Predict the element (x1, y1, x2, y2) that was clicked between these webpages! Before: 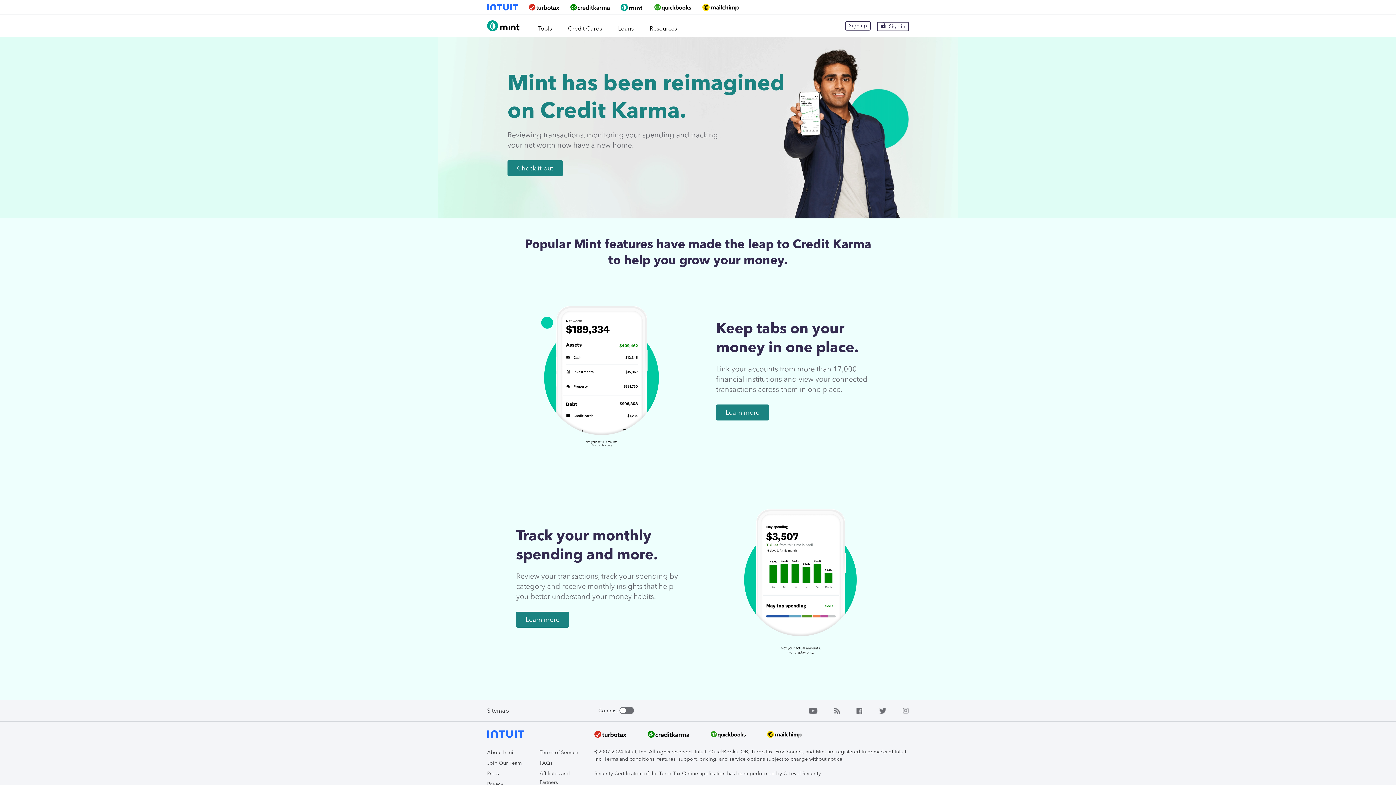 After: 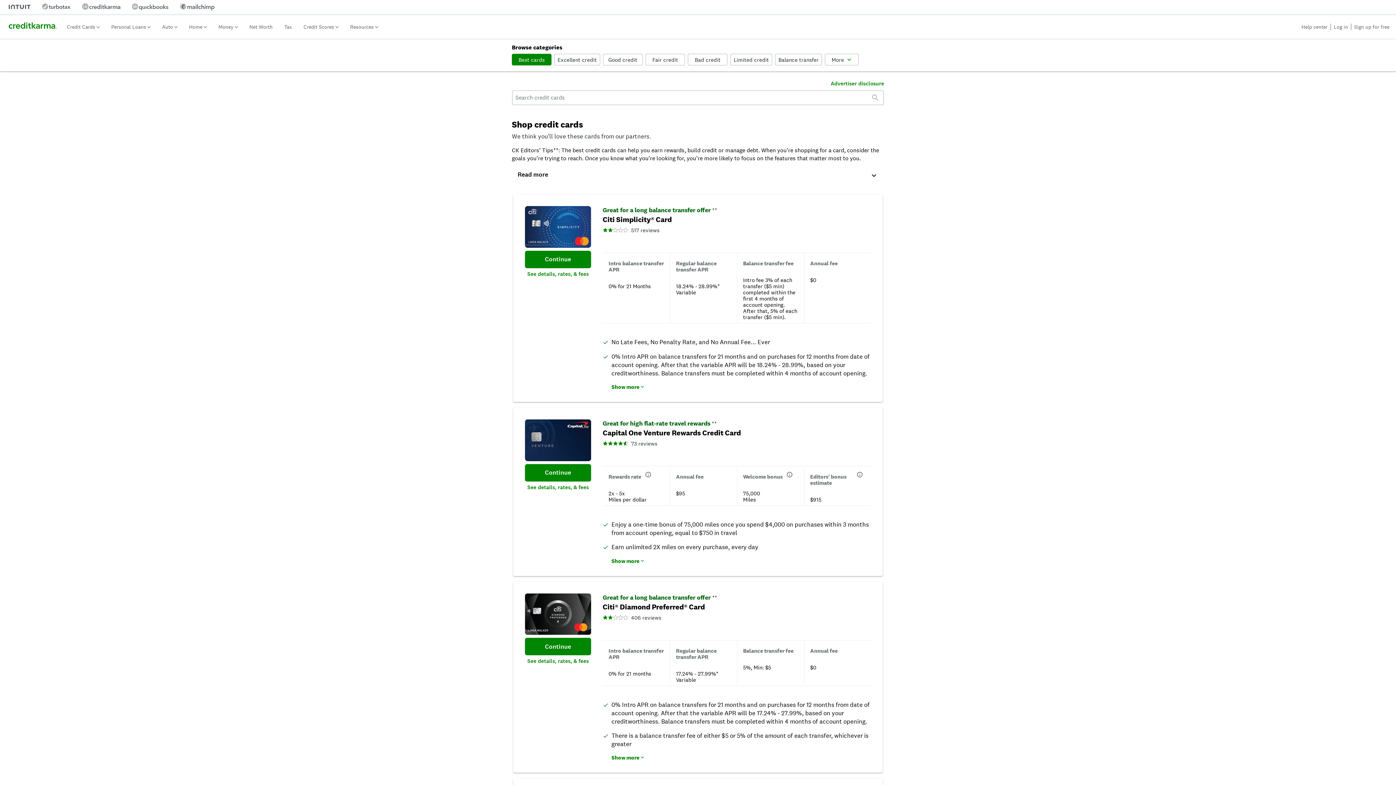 Action: bbox: (567, 14, 602, 36) label: Credit Cards